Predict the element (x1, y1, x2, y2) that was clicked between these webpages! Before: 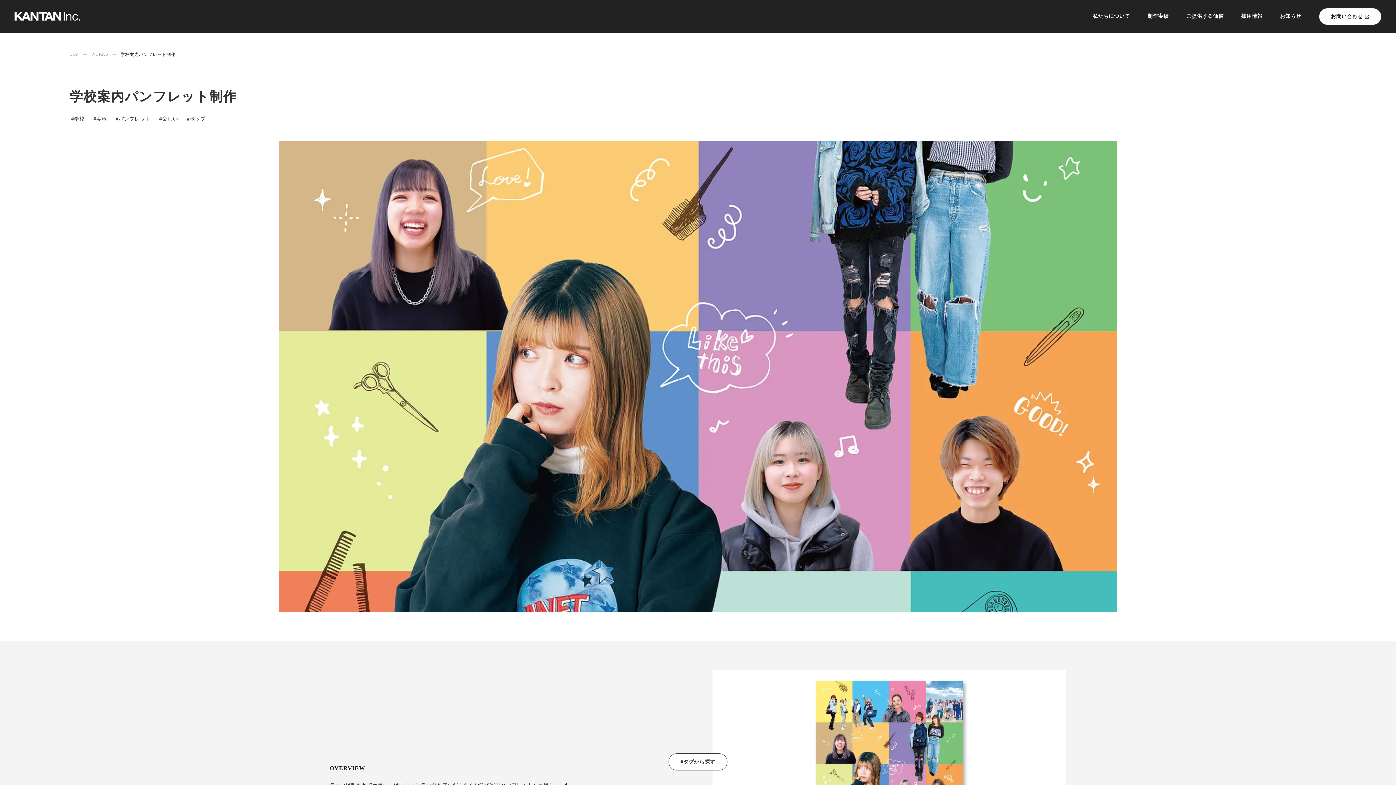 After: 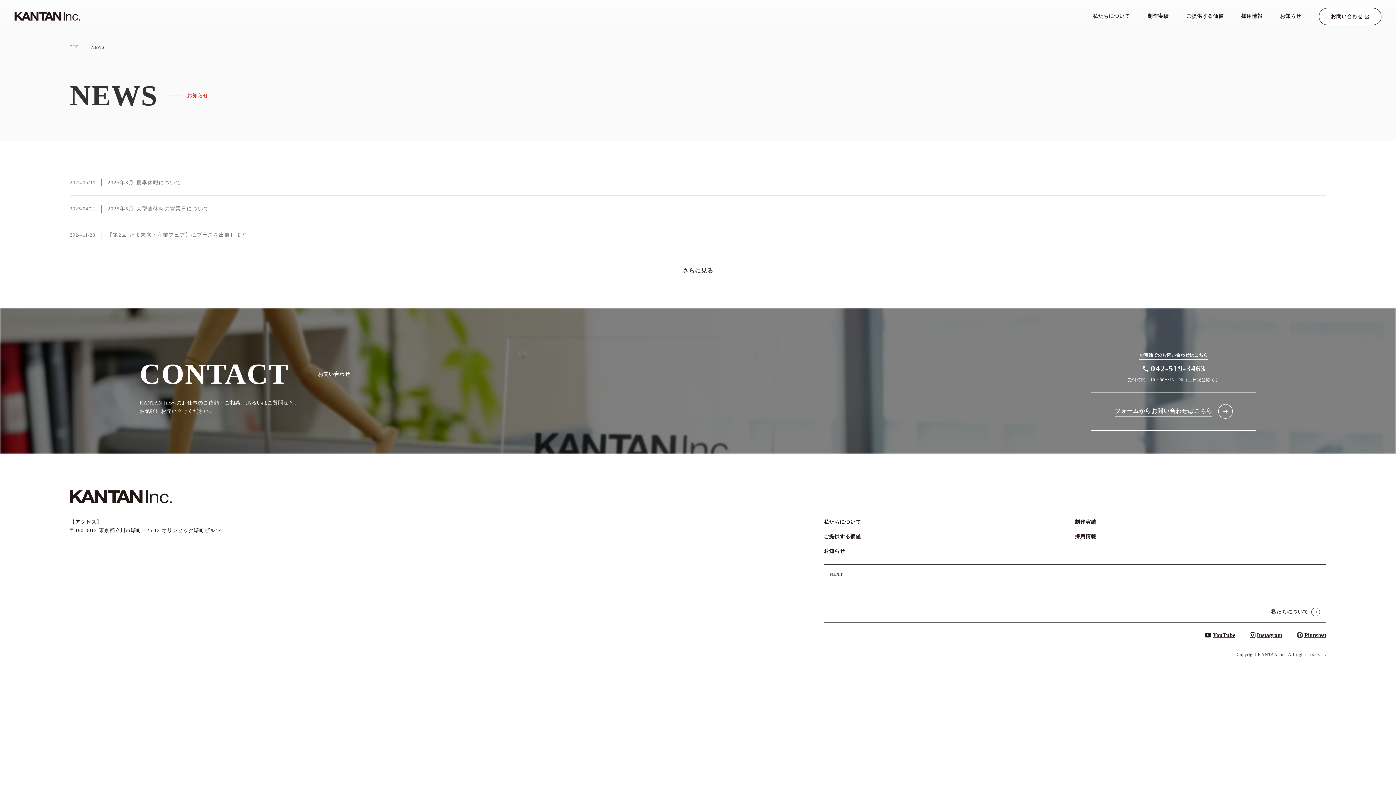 Action: label: お知らせ bbox: (1280, 12, 1301, 20)